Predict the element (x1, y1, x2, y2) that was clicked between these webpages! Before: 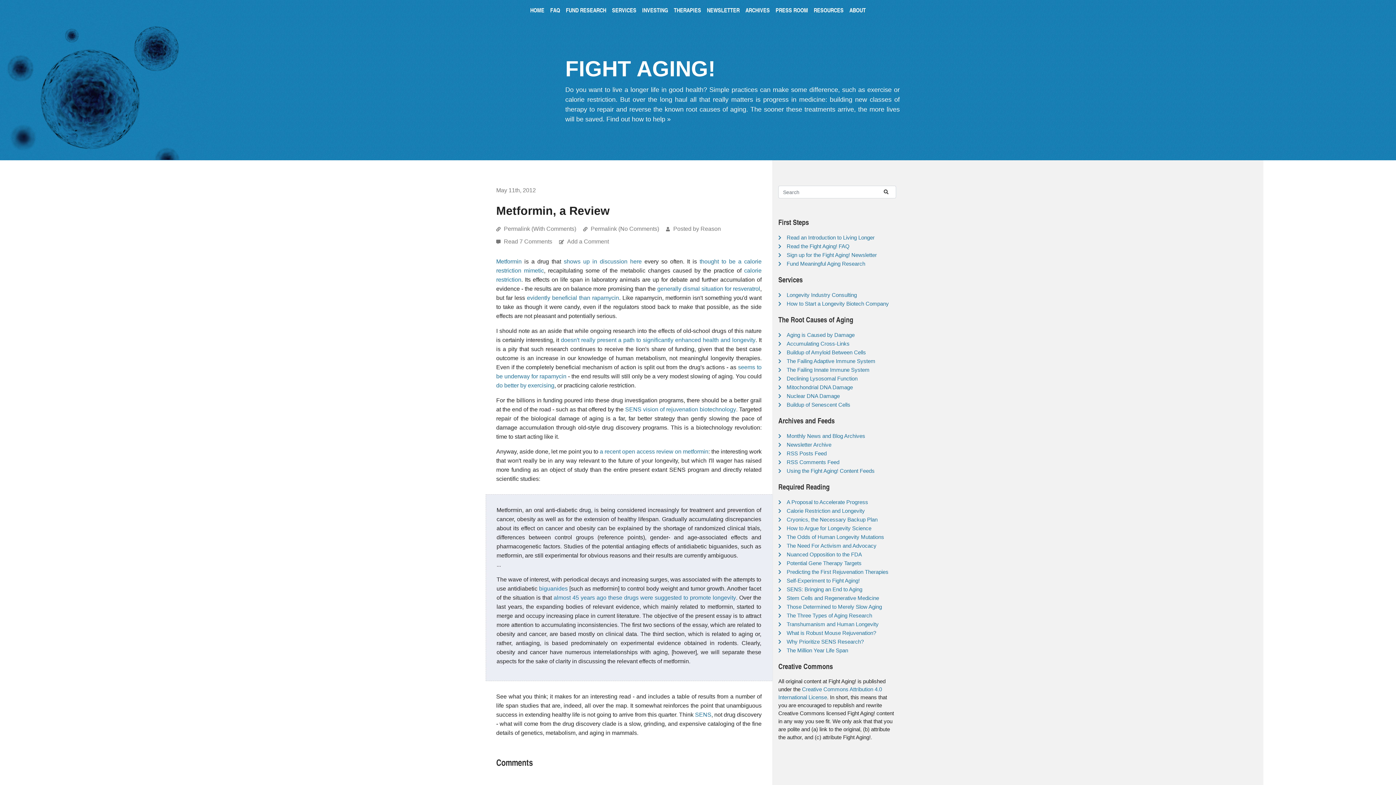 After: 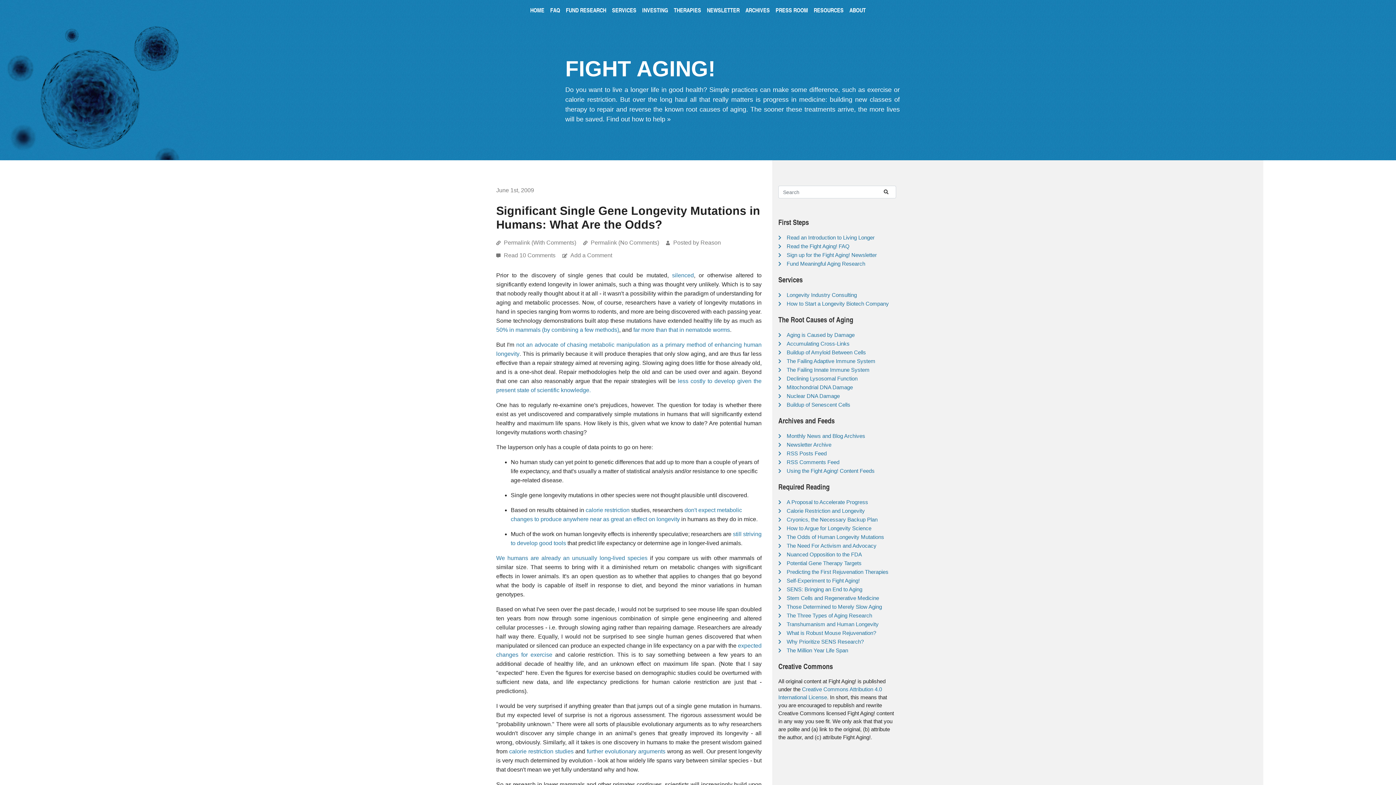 Action: label: The Odds of Human Longevity Mutations bbox: (786, 534, 884, 540)